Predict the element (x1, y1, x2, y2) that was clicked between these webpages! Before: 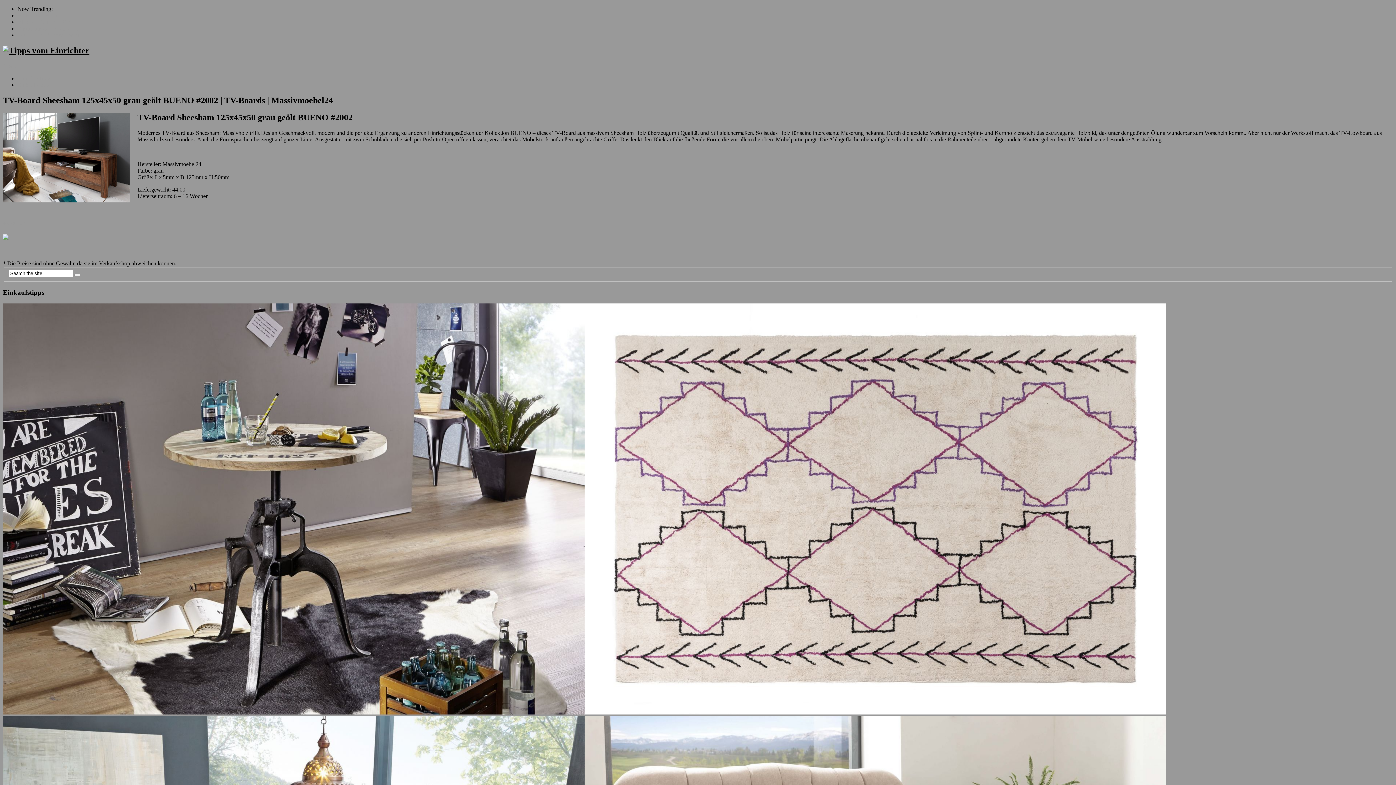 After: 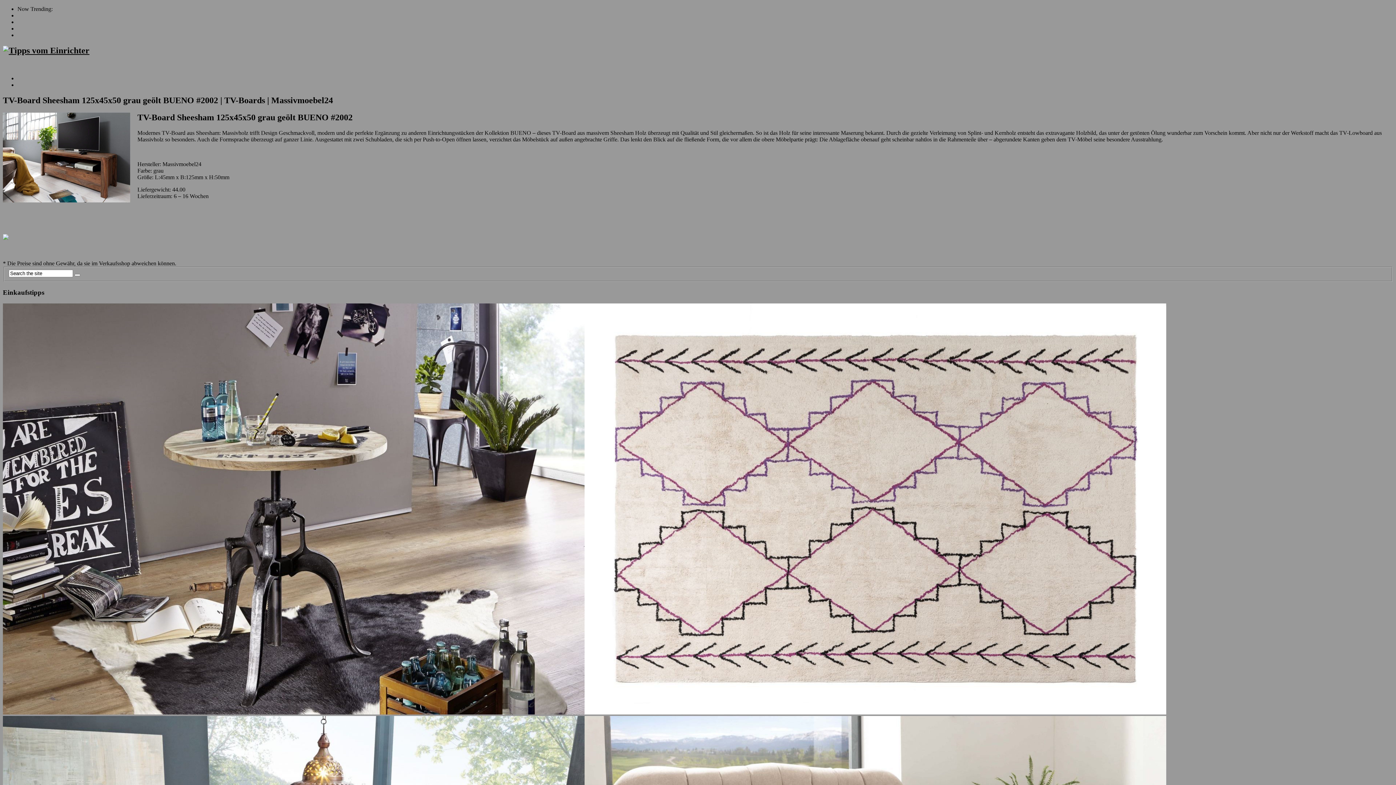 Action: label: Menu bbox: (2, 62, 16, 69)